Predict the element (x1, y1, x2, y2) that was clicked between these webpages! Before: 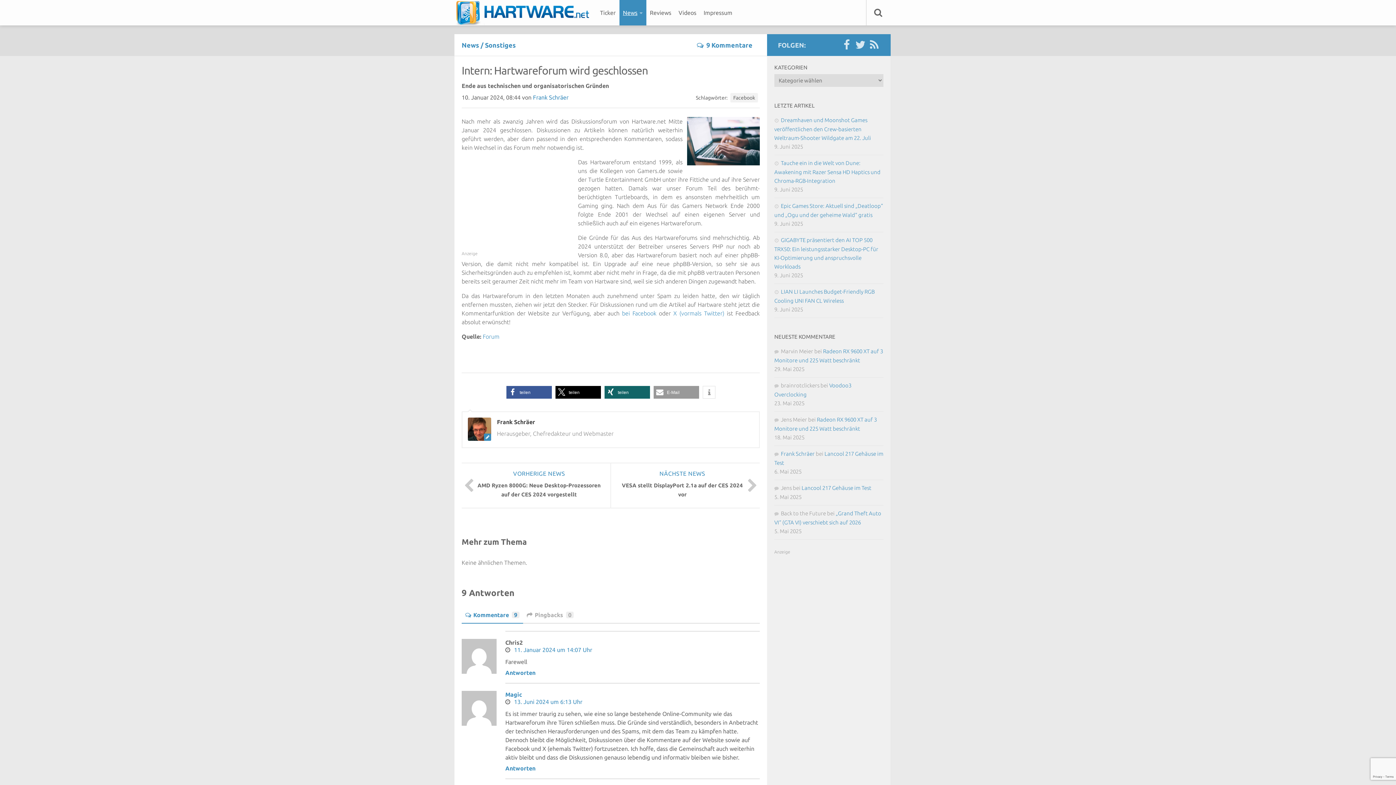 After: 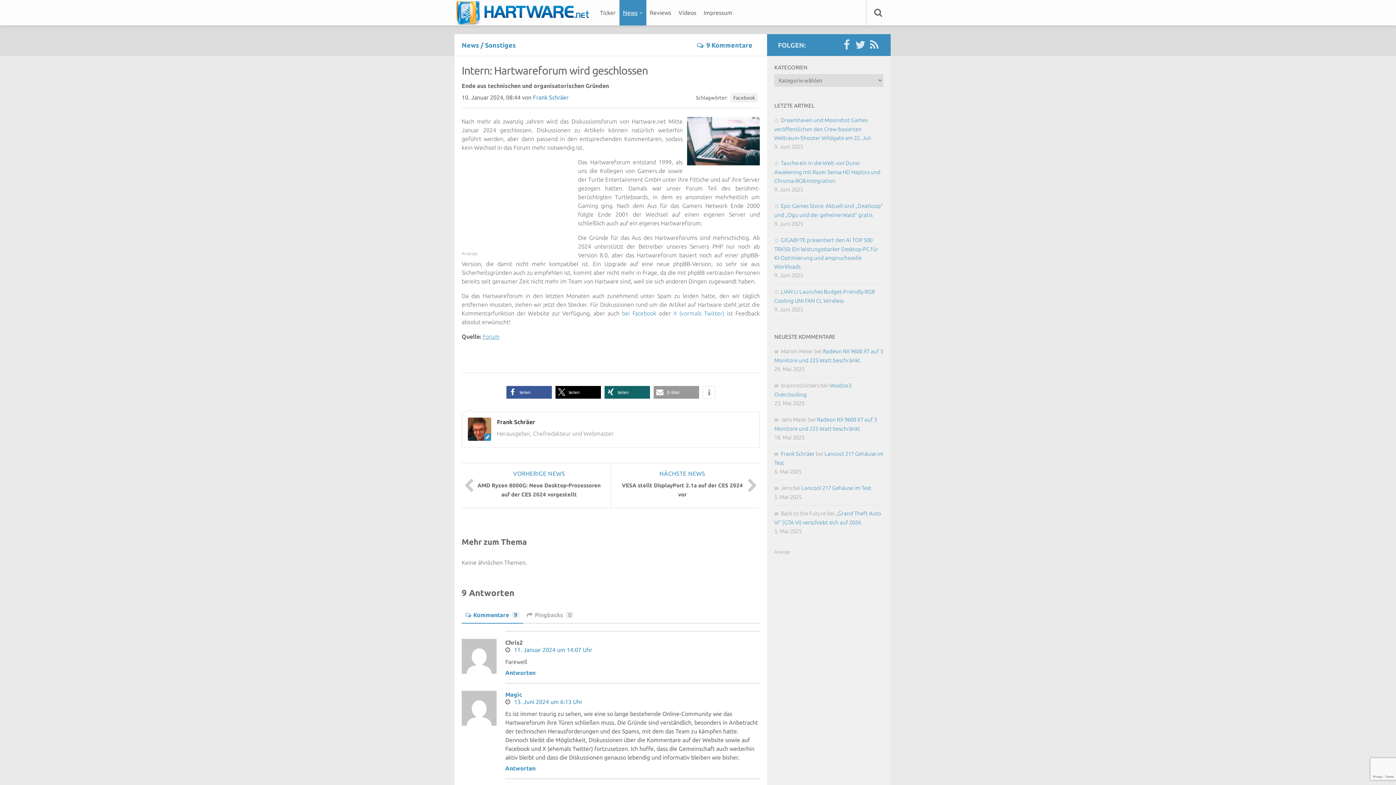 Action: bbox: (482, 333, 499, 340) label: Forum